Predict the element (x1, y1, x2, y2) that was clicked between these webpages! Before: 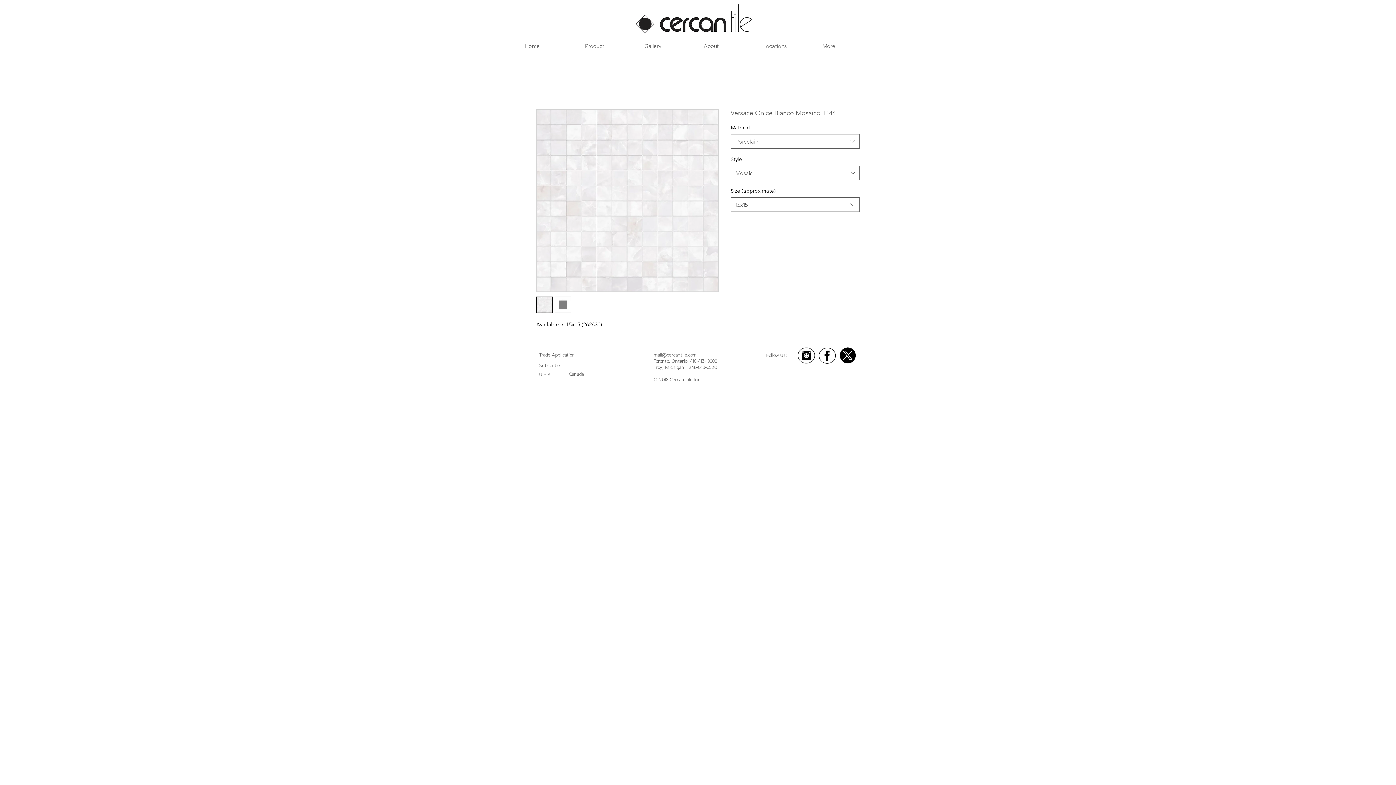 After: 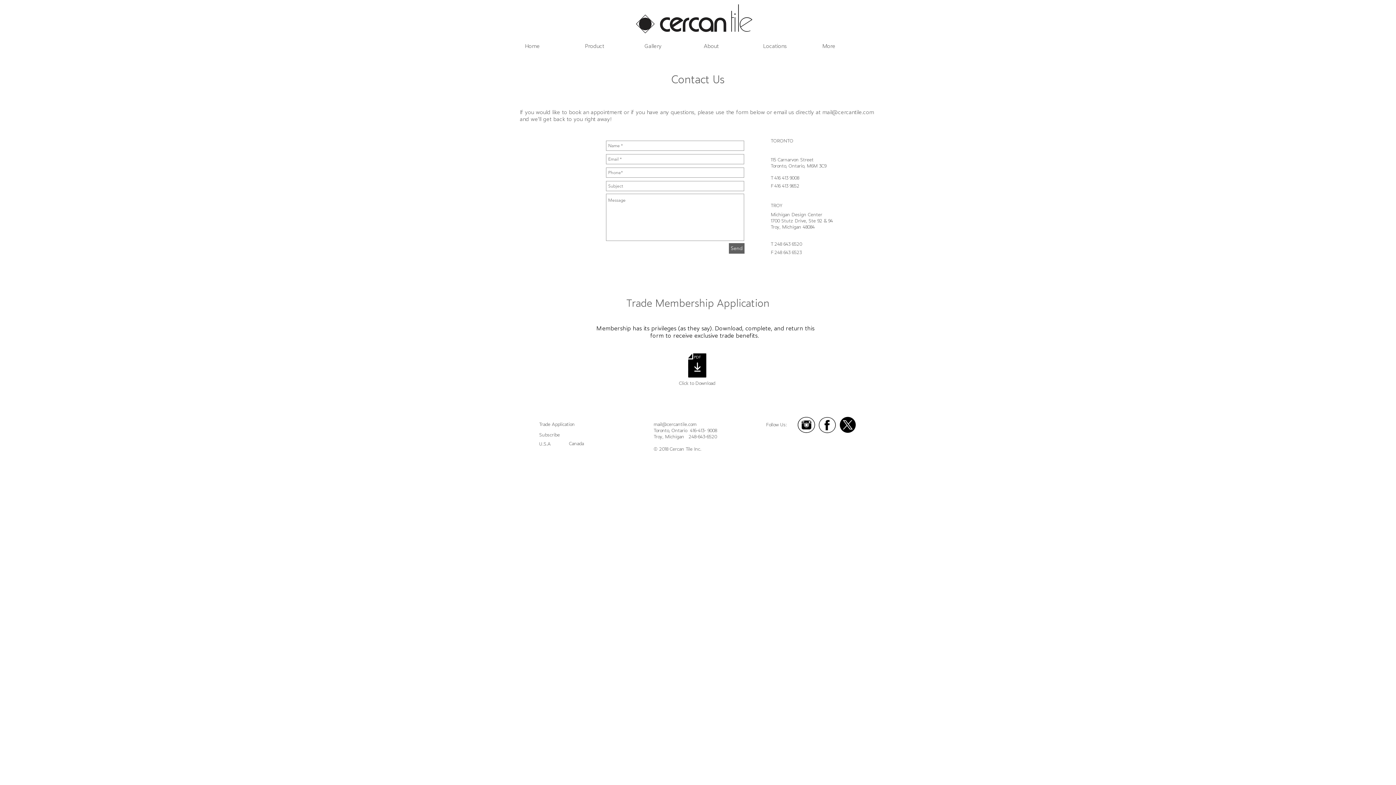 Action: label: Trade Application bbox: (539, 352, 574, 358)